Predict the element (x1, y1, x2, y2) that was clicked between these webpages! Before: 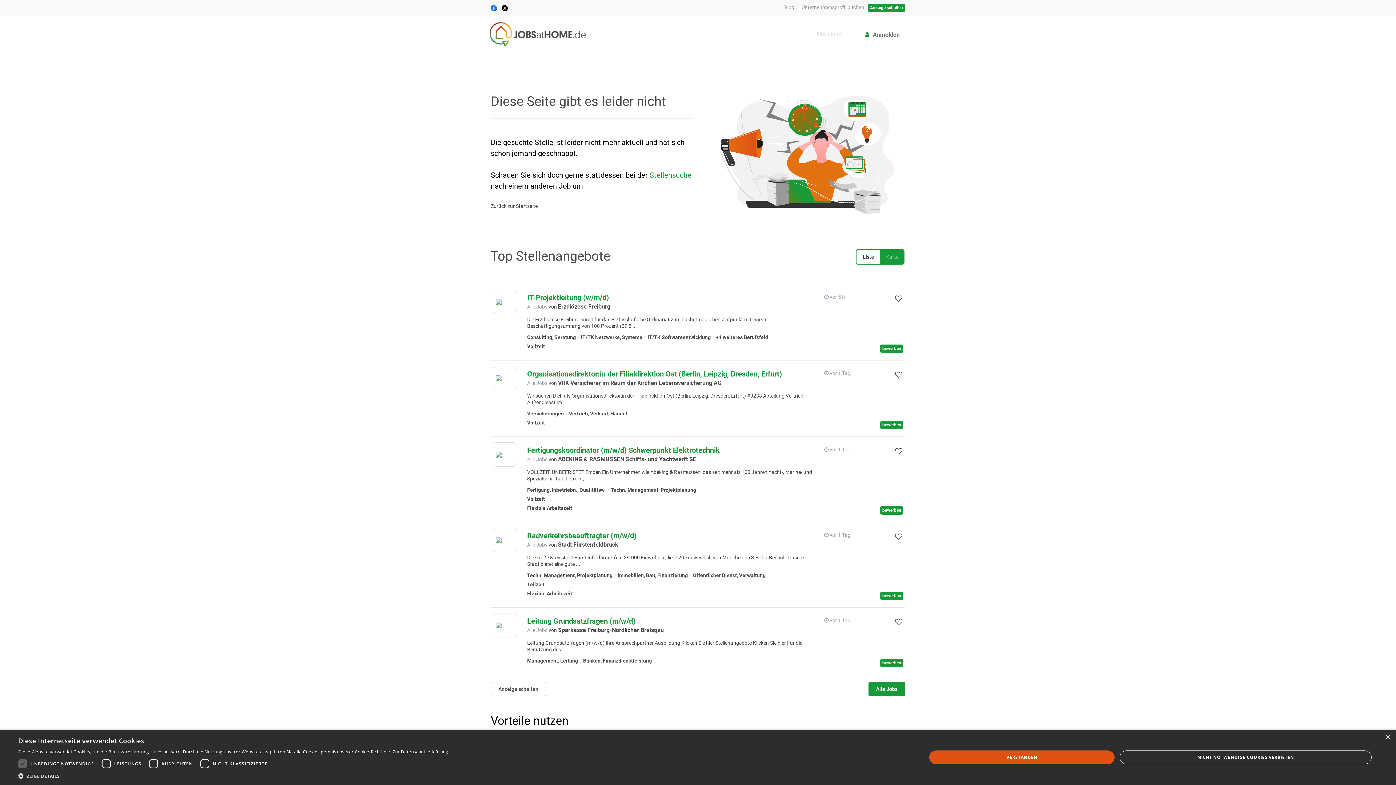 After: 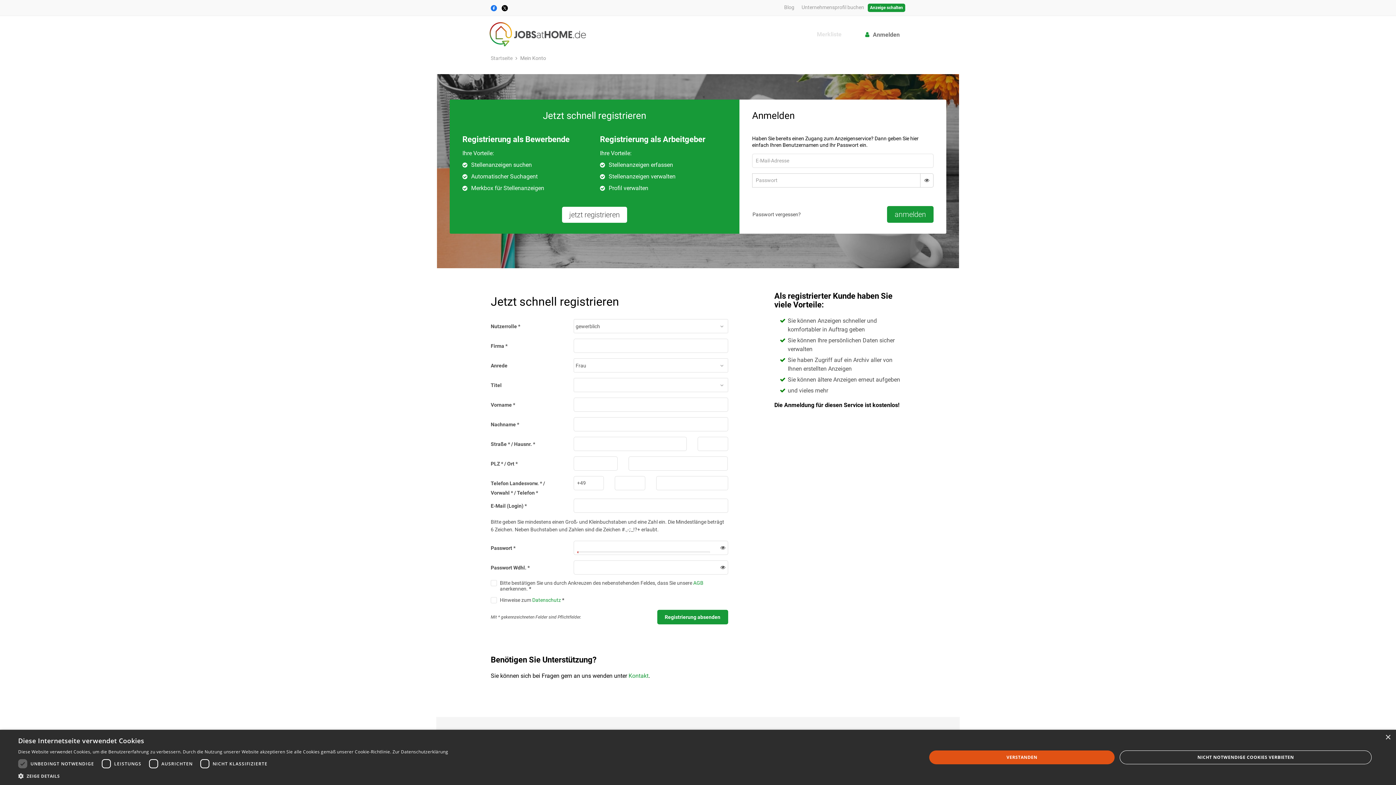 Action: label: Unternehmensprofil buchen bbox: (801, 4, 864, 10)